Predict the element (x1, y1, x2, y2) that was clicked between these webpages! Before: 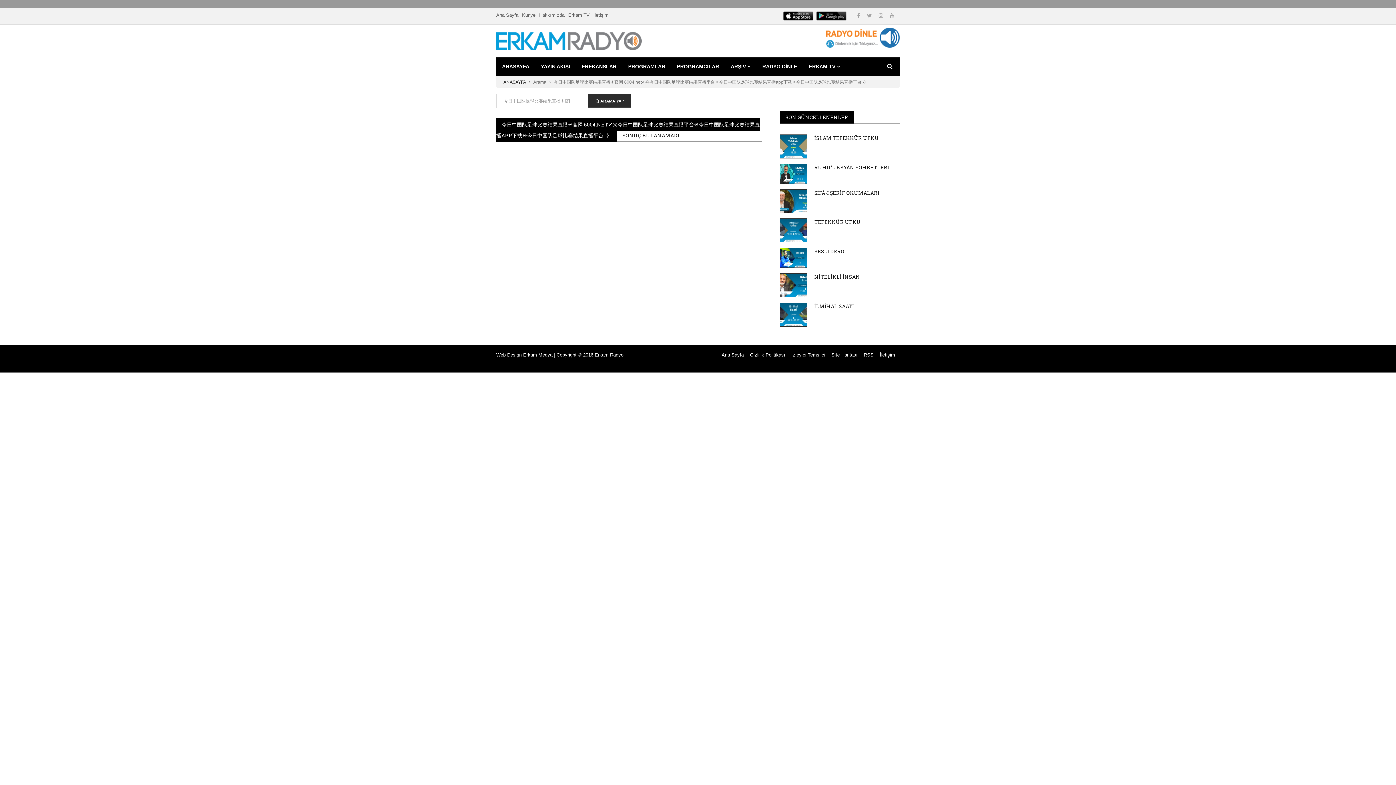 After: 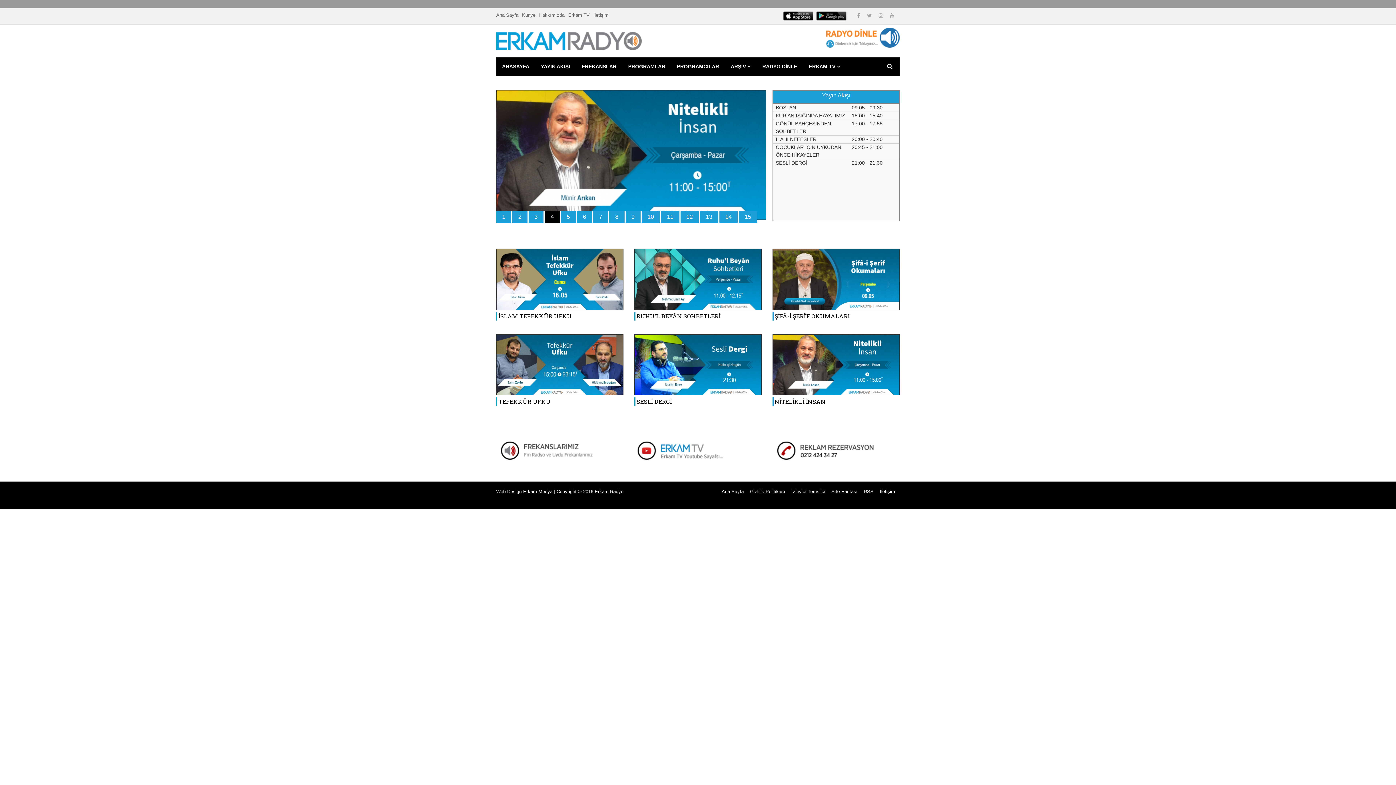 Action: bbox: (496, 12, 518, 17) label: Ana Sayfa